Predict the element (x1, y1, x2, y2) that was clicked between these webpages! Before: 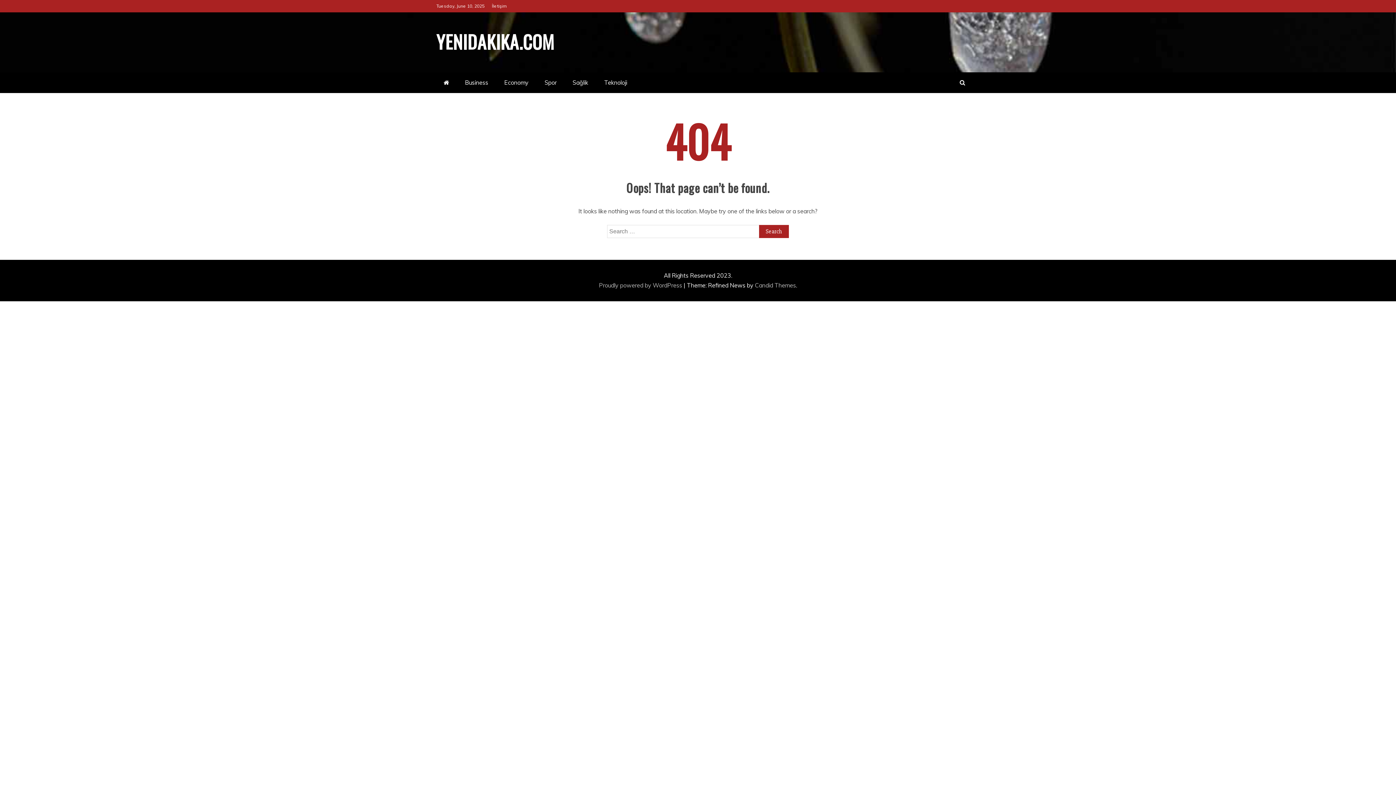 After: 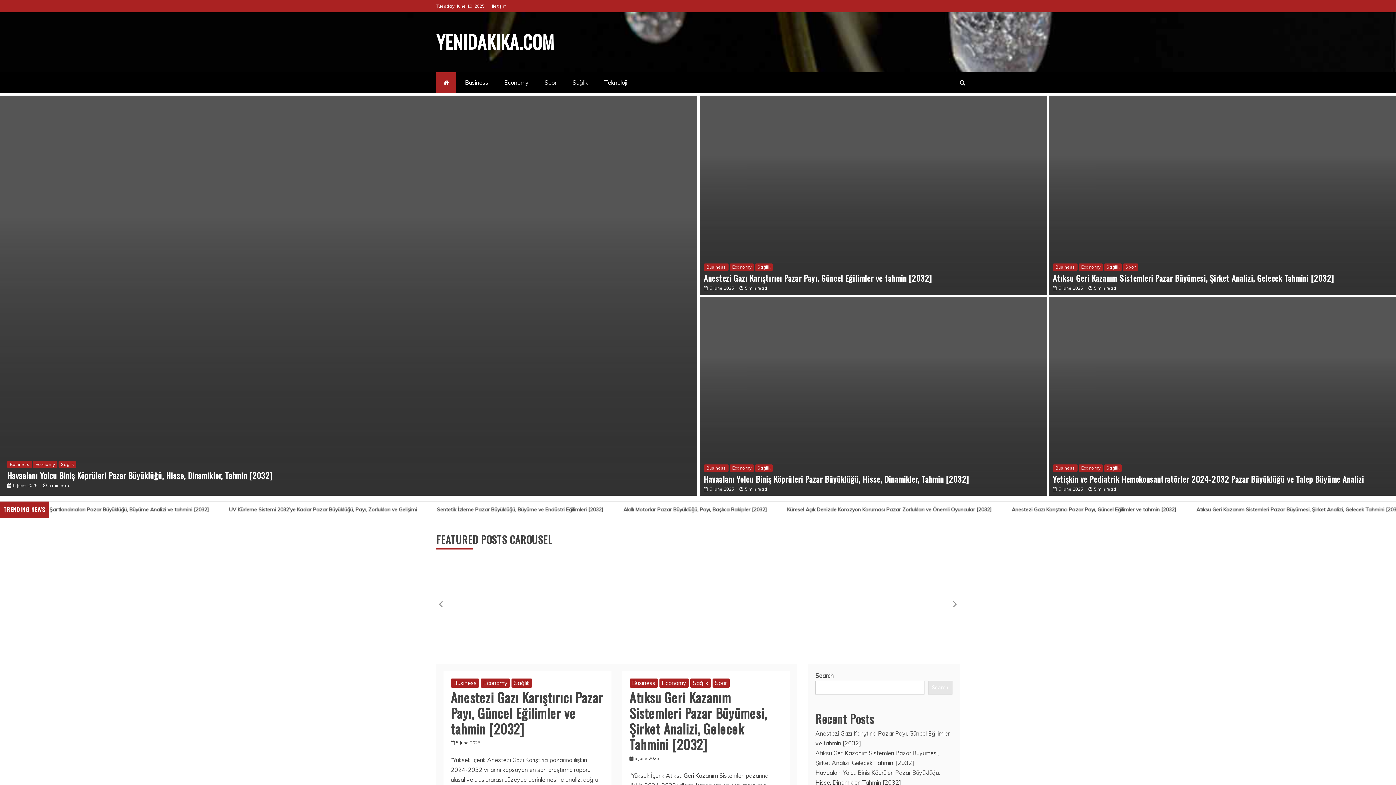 Action: bbox: (436, 72, 456, 93)